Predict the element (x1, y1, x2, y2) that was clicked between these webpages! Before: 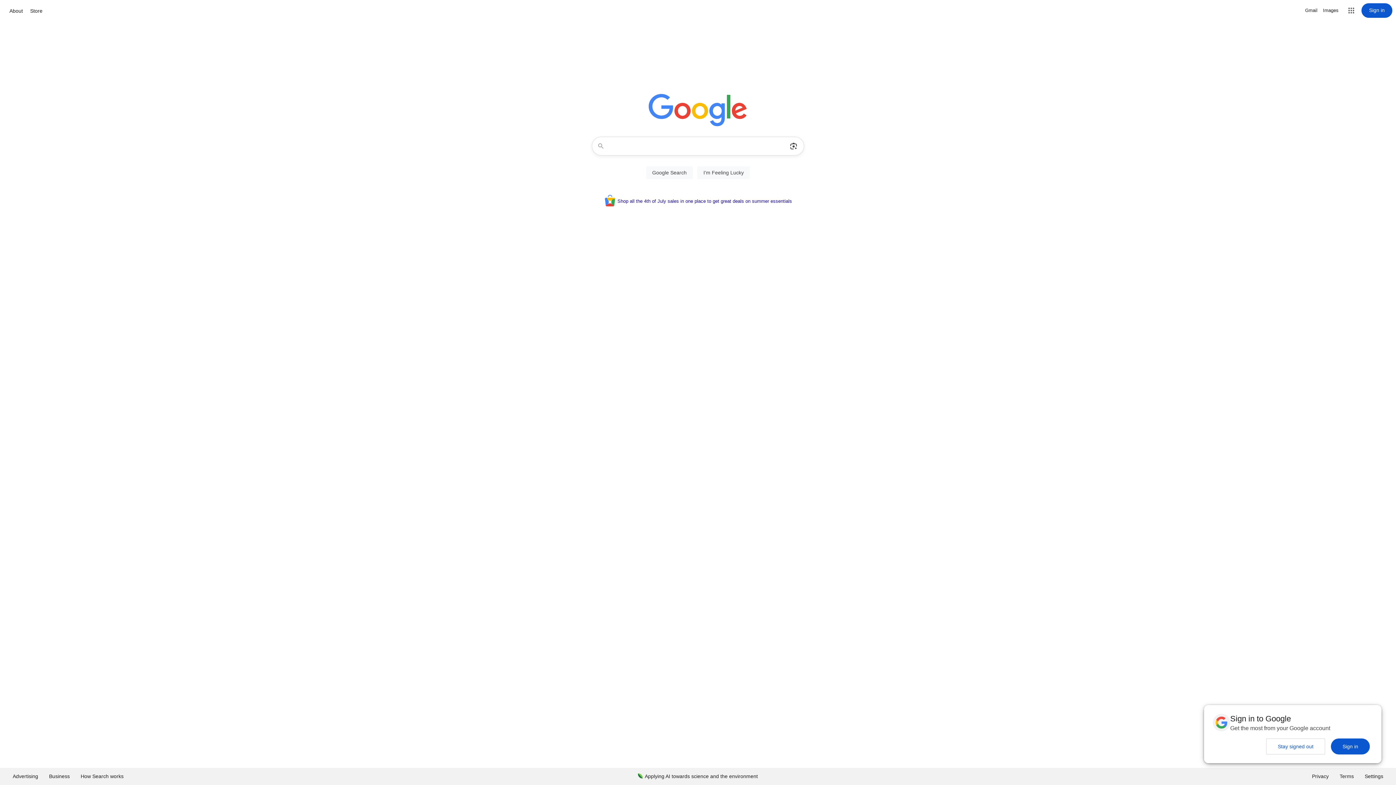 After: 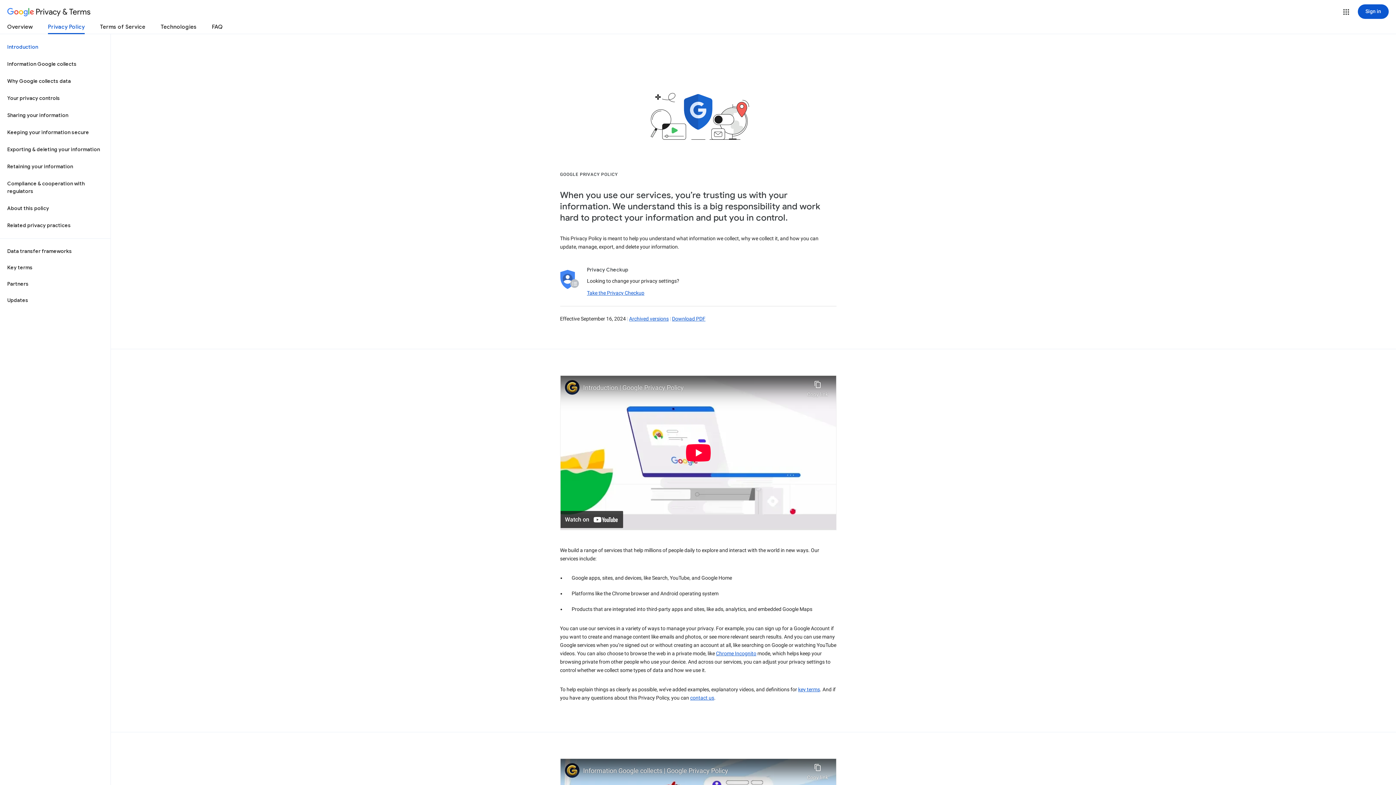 Action: bbox: (1306, 768, 1334, 785) label: Privacy